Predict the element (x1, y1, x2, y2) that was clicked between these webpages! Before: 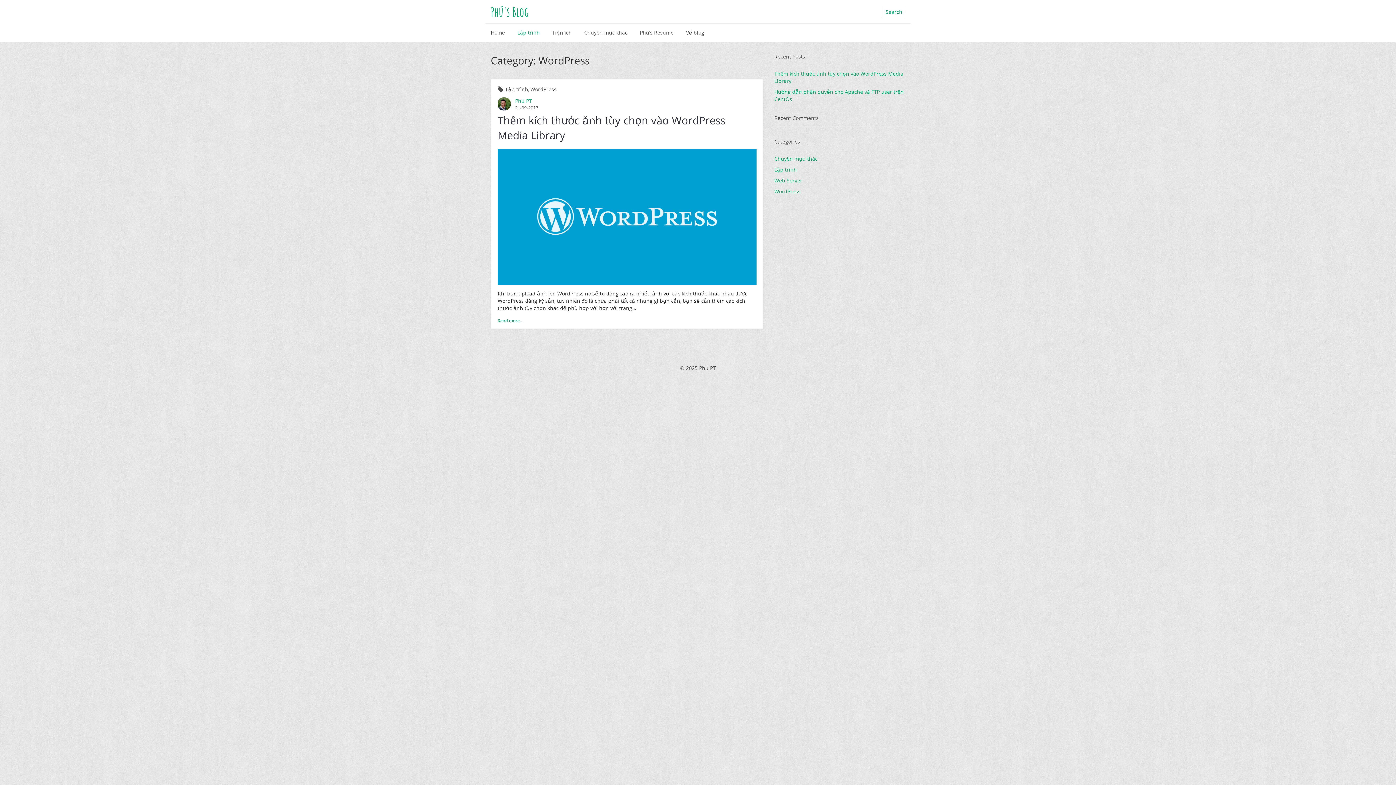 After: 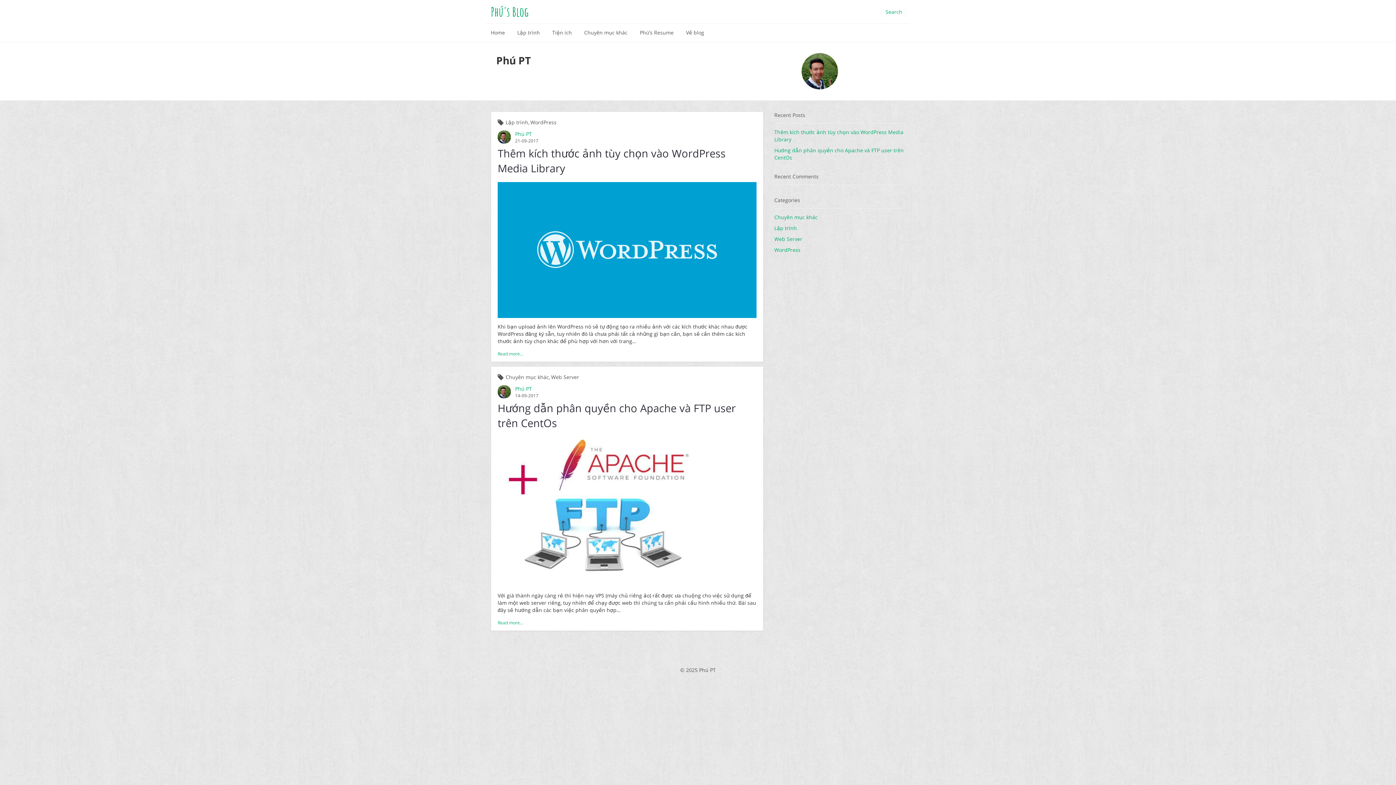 Action: label: Phú PT bbox: (515, 97, 532, 104)